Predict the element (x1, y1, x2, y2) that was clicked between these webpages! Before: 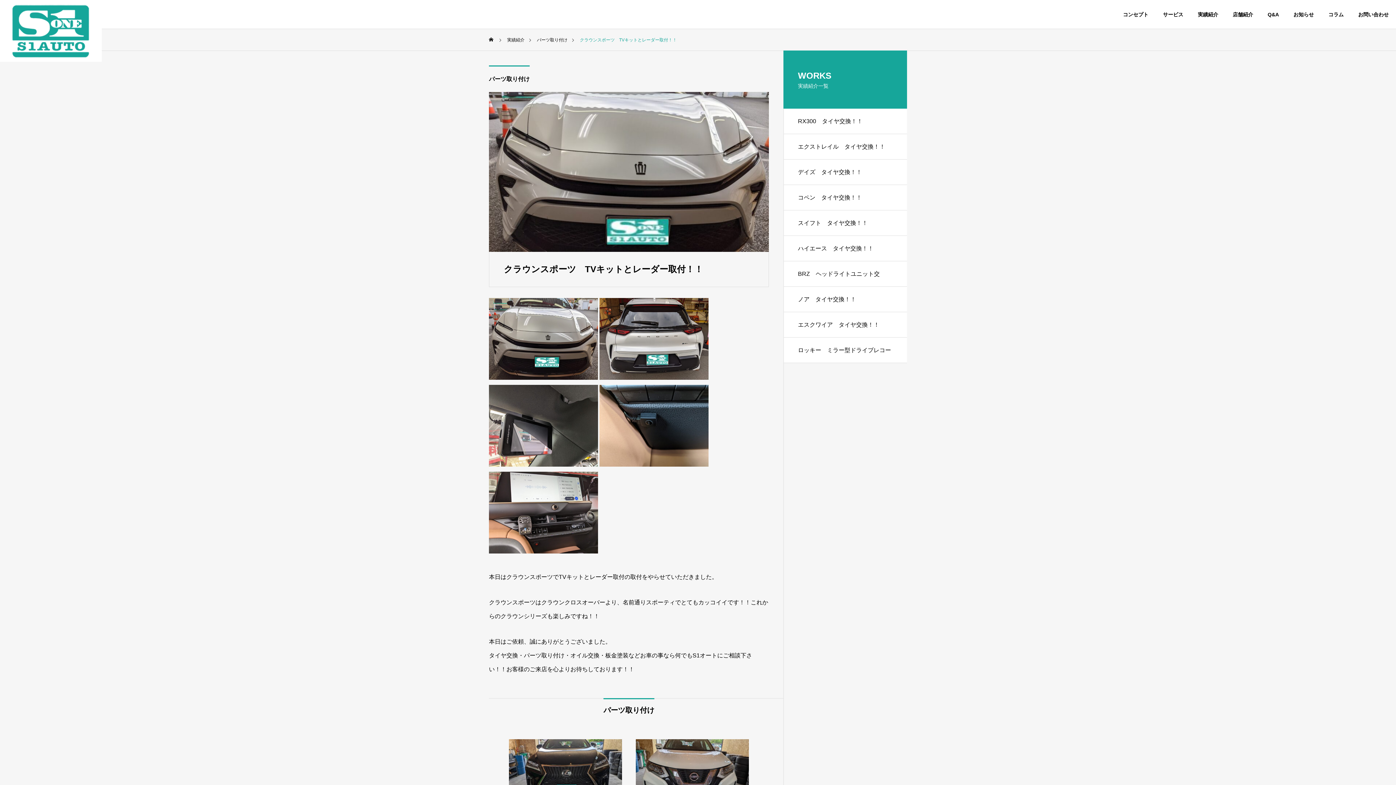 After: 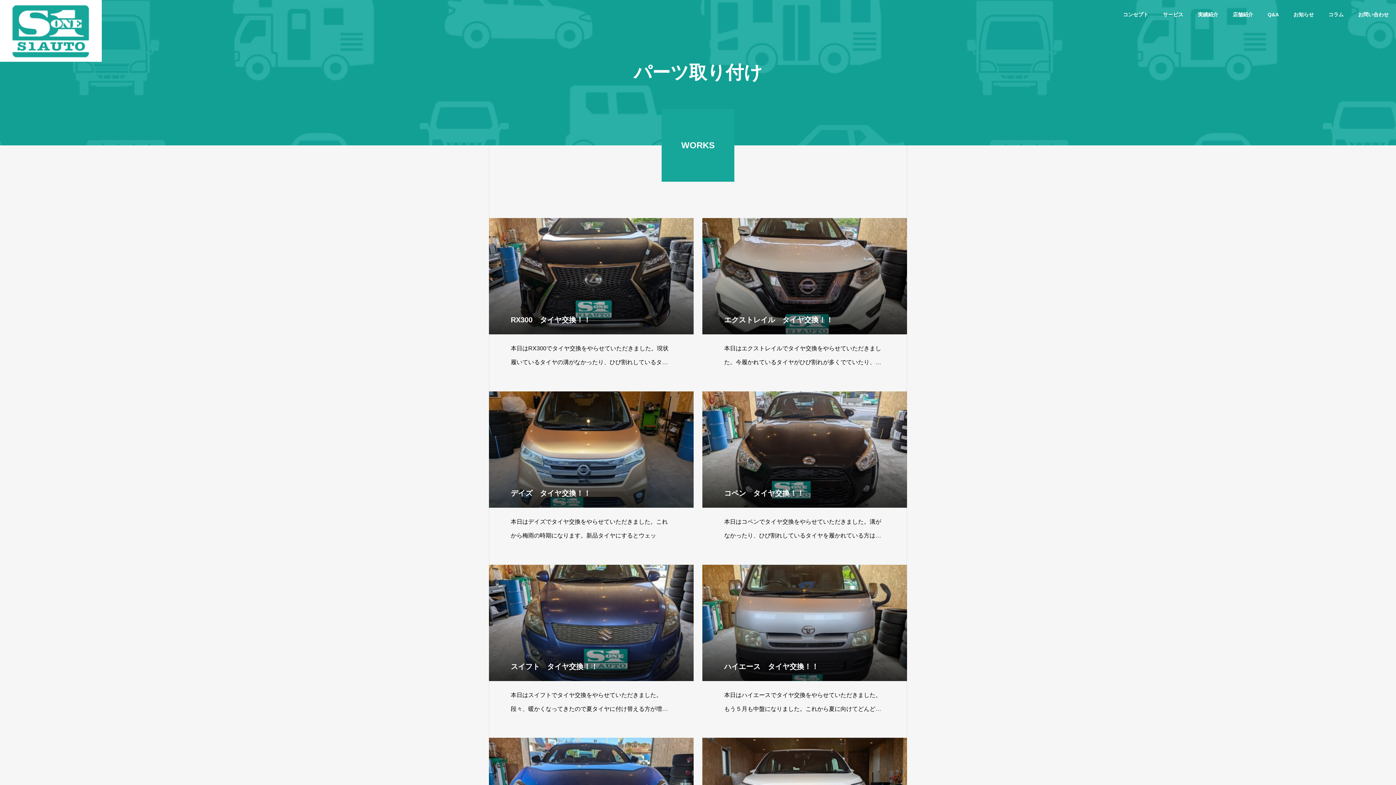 Action: label: パーツ取り付け bbox: (489, 65, 529, 92)